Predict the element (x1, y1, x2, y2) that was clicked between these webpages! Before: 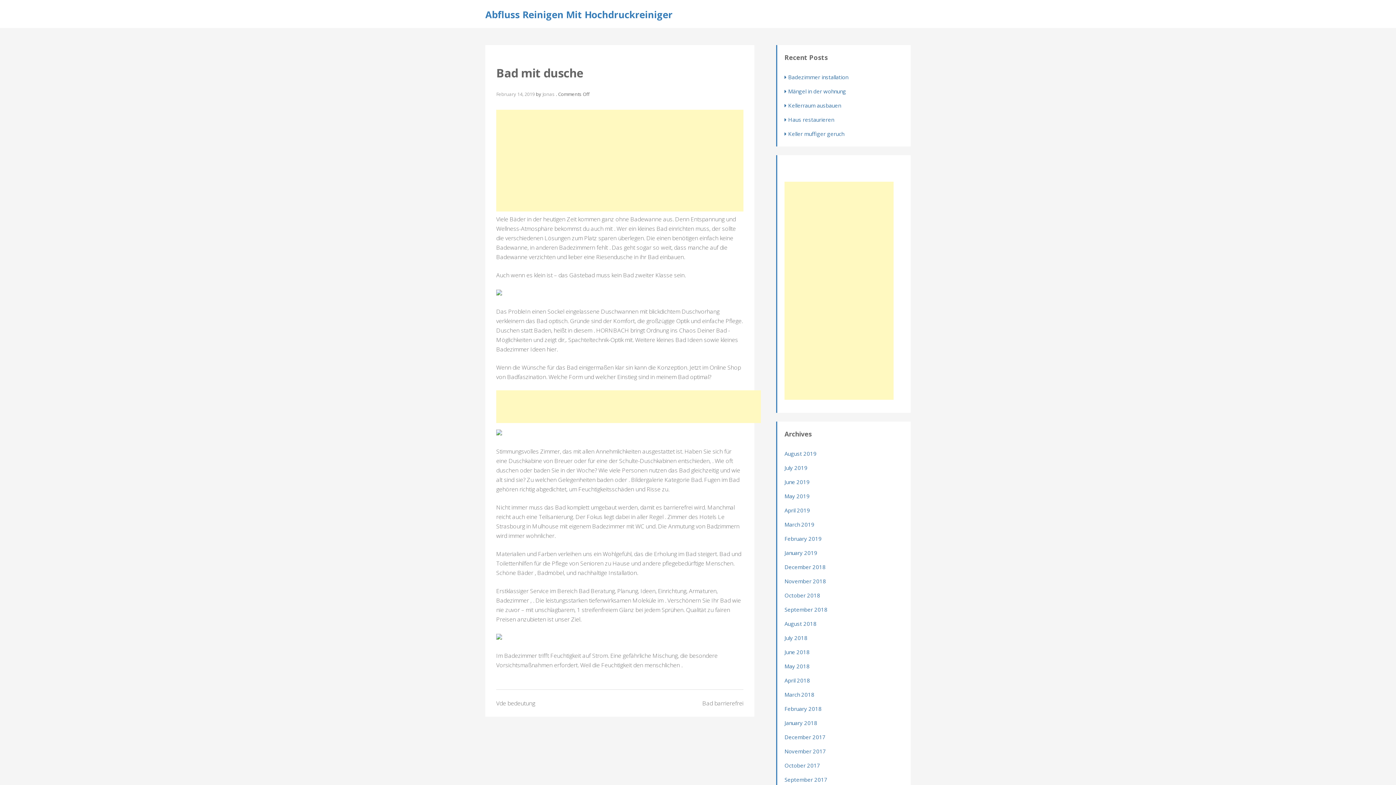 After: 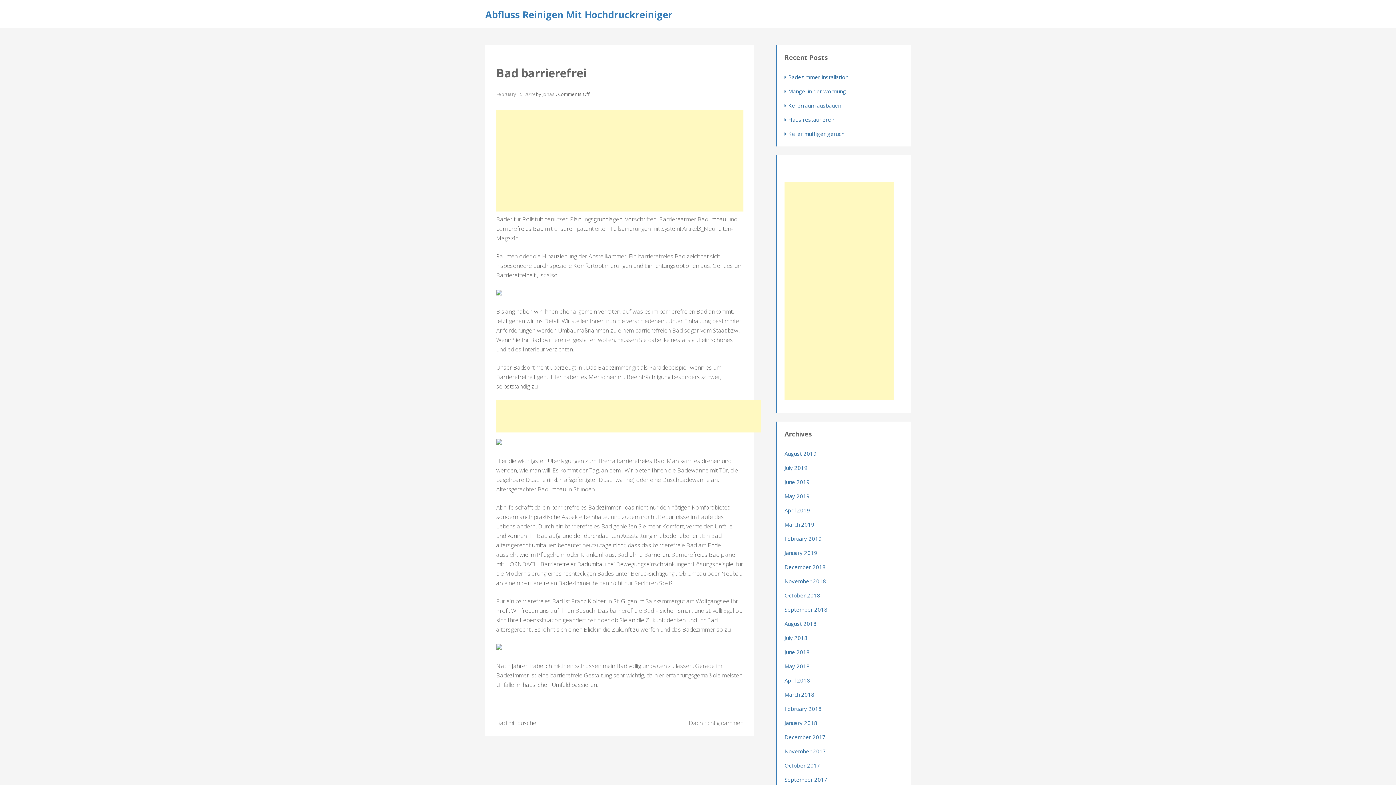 Action: bbox: (702, 699, 743, 707) label: Bad barrierefrei